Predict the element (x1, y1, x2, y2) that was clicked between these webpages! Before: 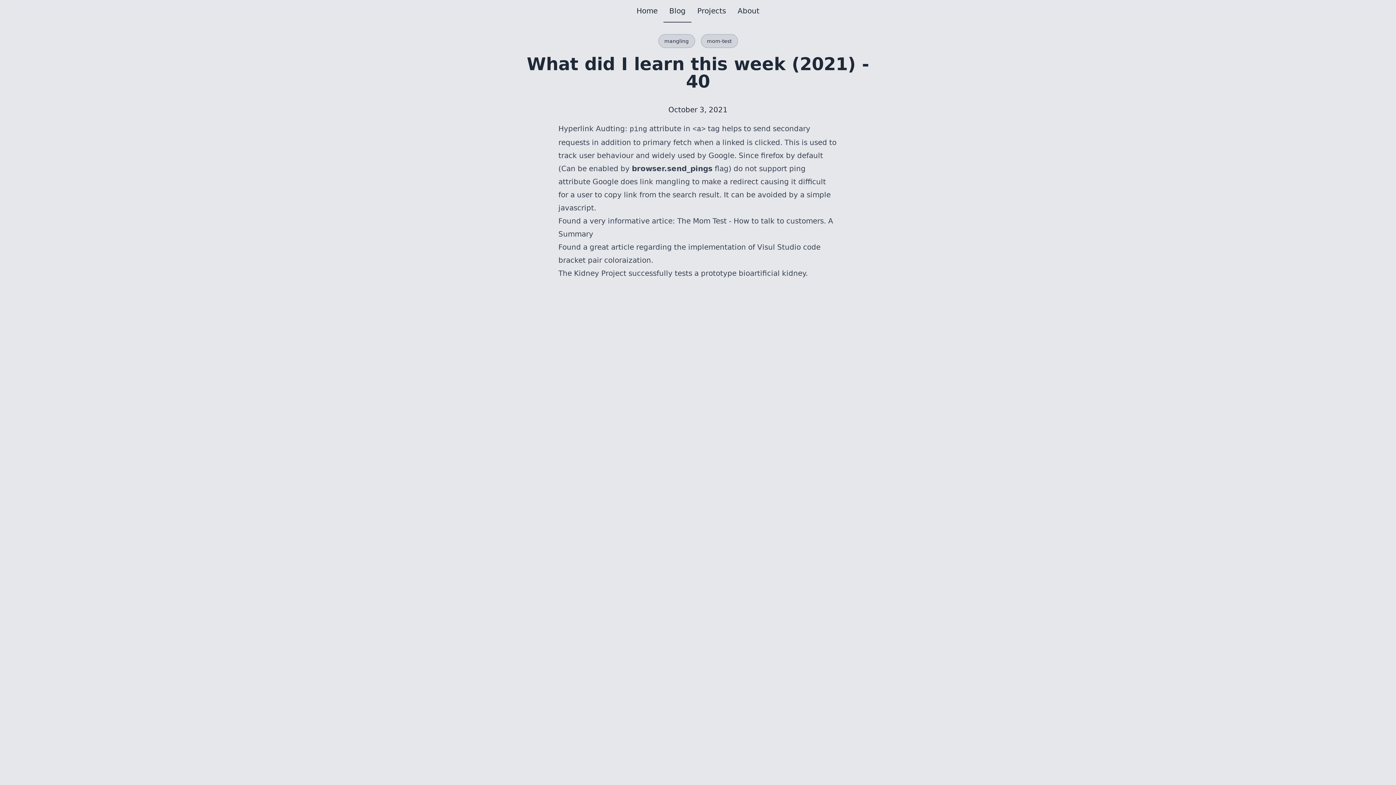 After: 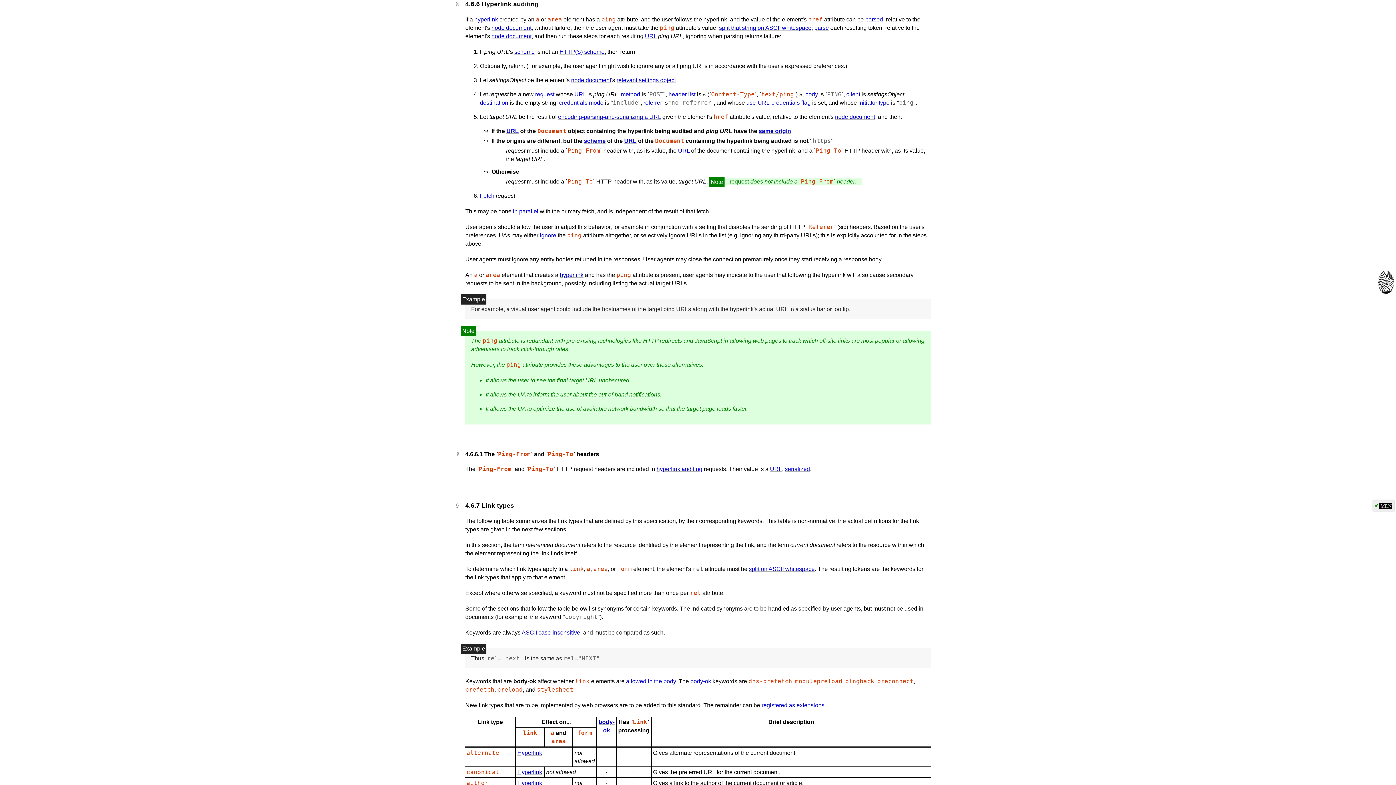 Action: bbox: (558, 124, 625, 133) label: Hyperlink Audting